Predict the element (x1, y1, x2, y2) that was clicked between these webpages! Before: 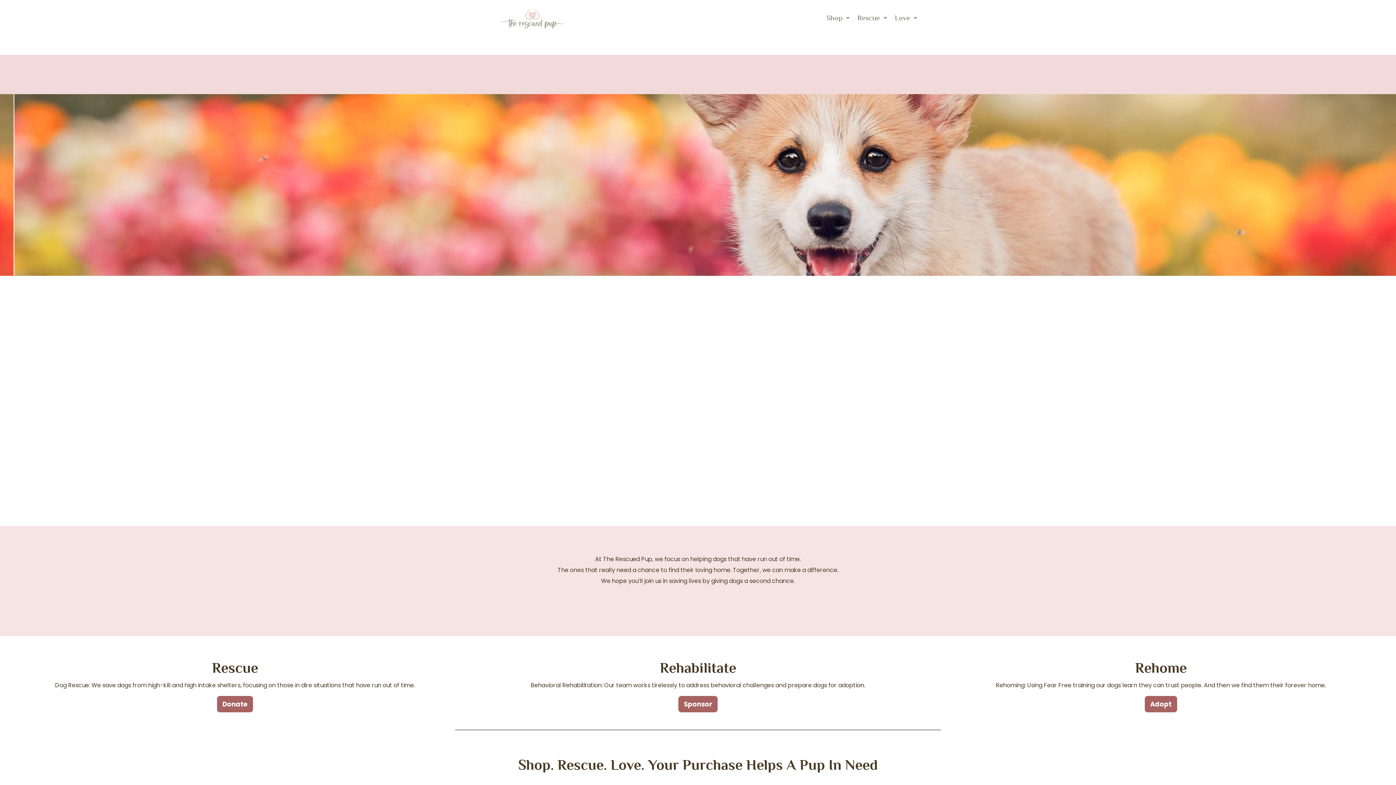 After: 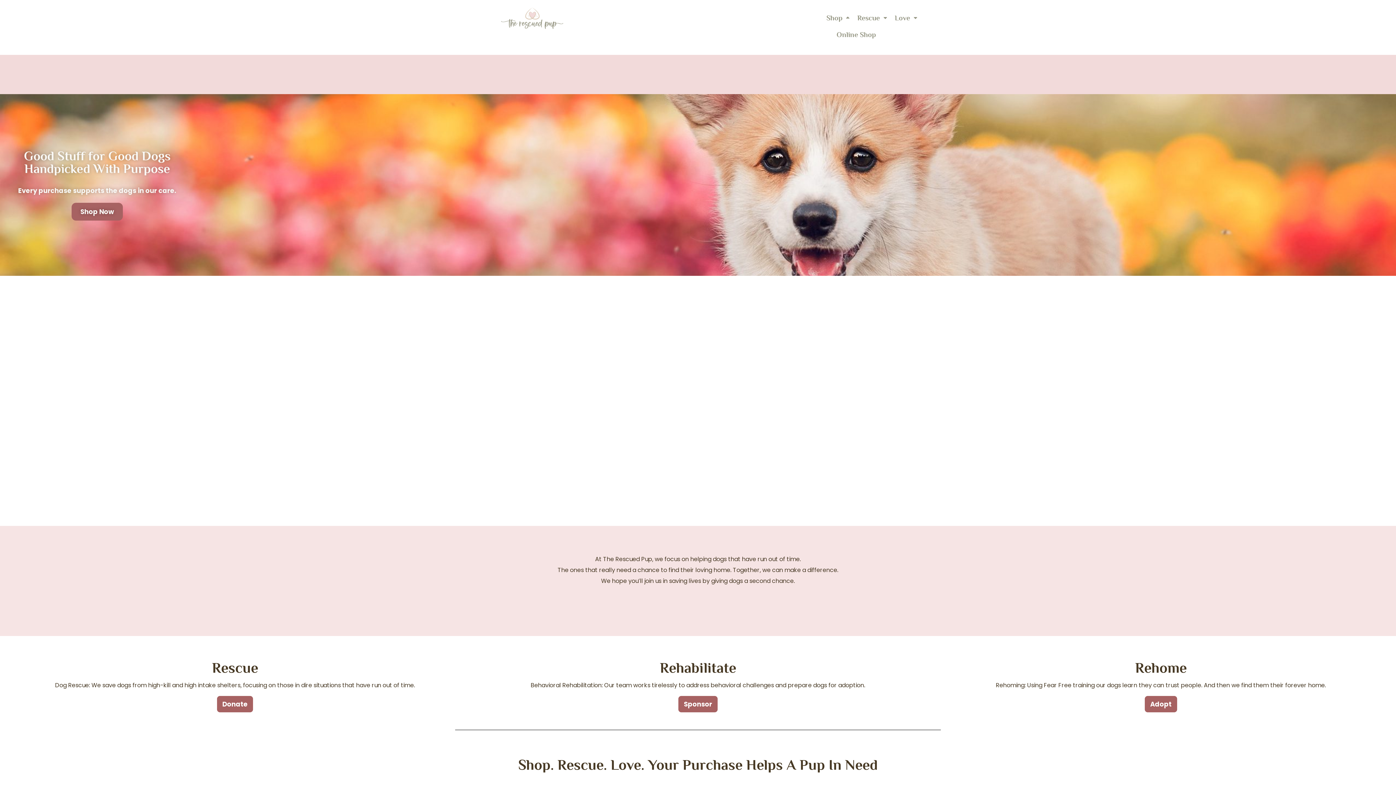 Action: bbox: (826, 9, 849, 25) label: Shop